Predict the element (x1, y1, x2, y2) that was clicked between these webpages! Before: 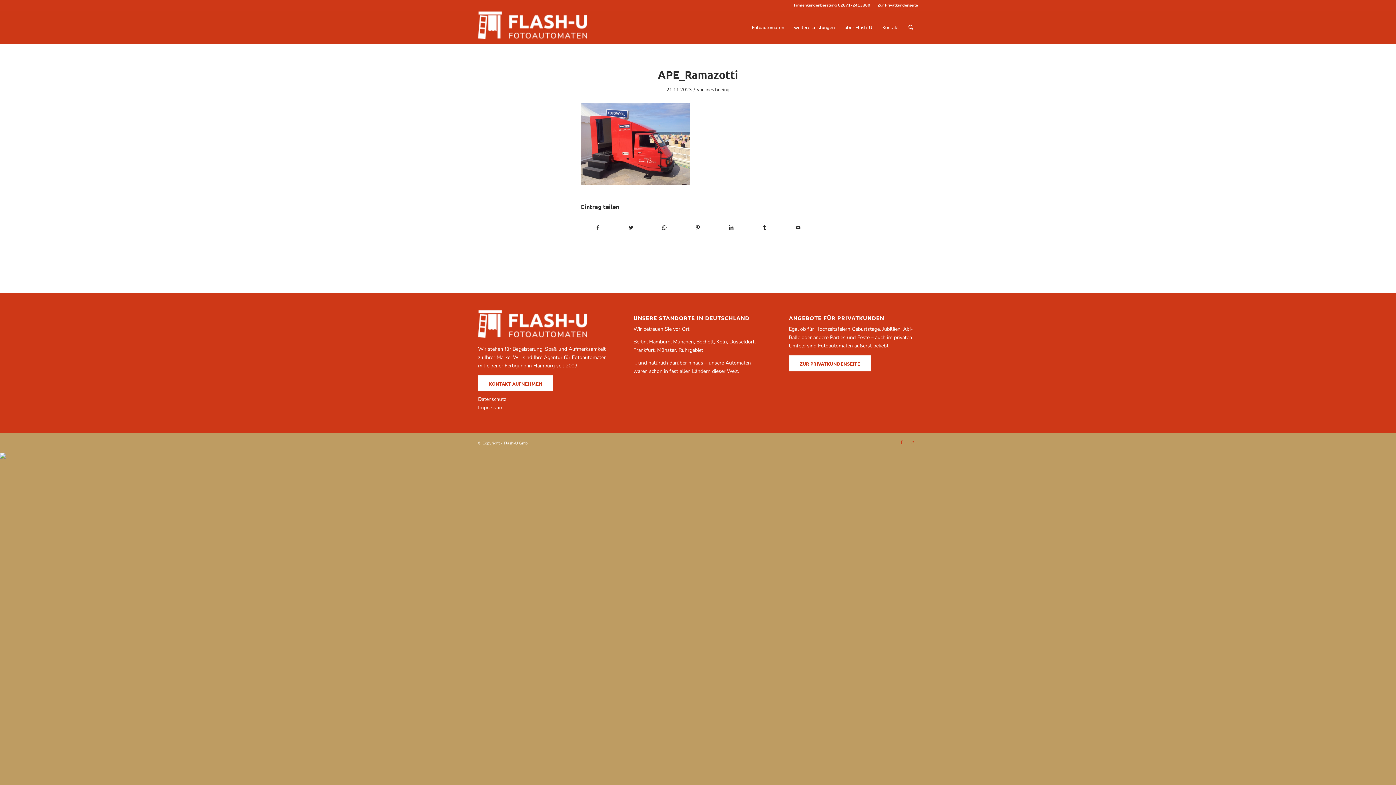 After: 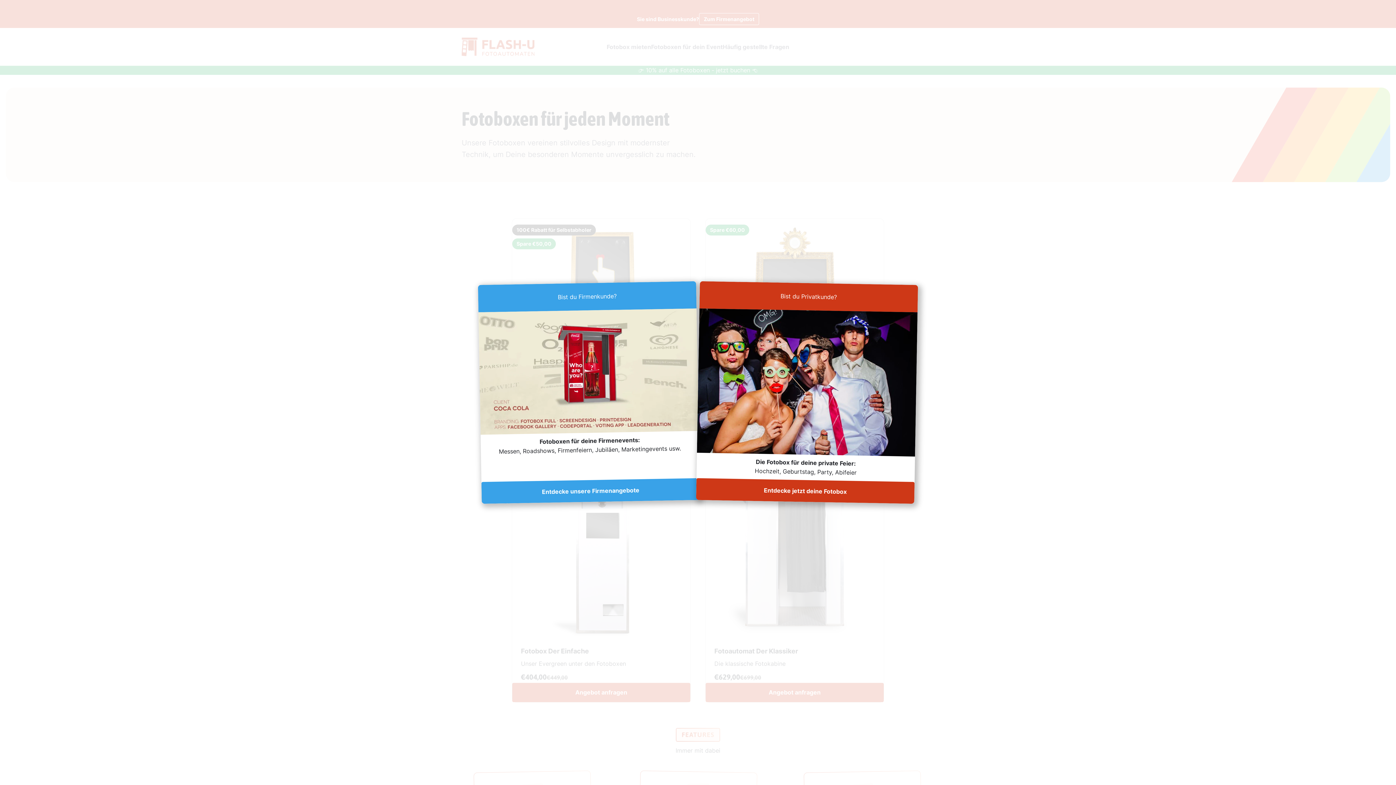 Action: label: Jubiläen bbox: (882, 325, 900, 332)